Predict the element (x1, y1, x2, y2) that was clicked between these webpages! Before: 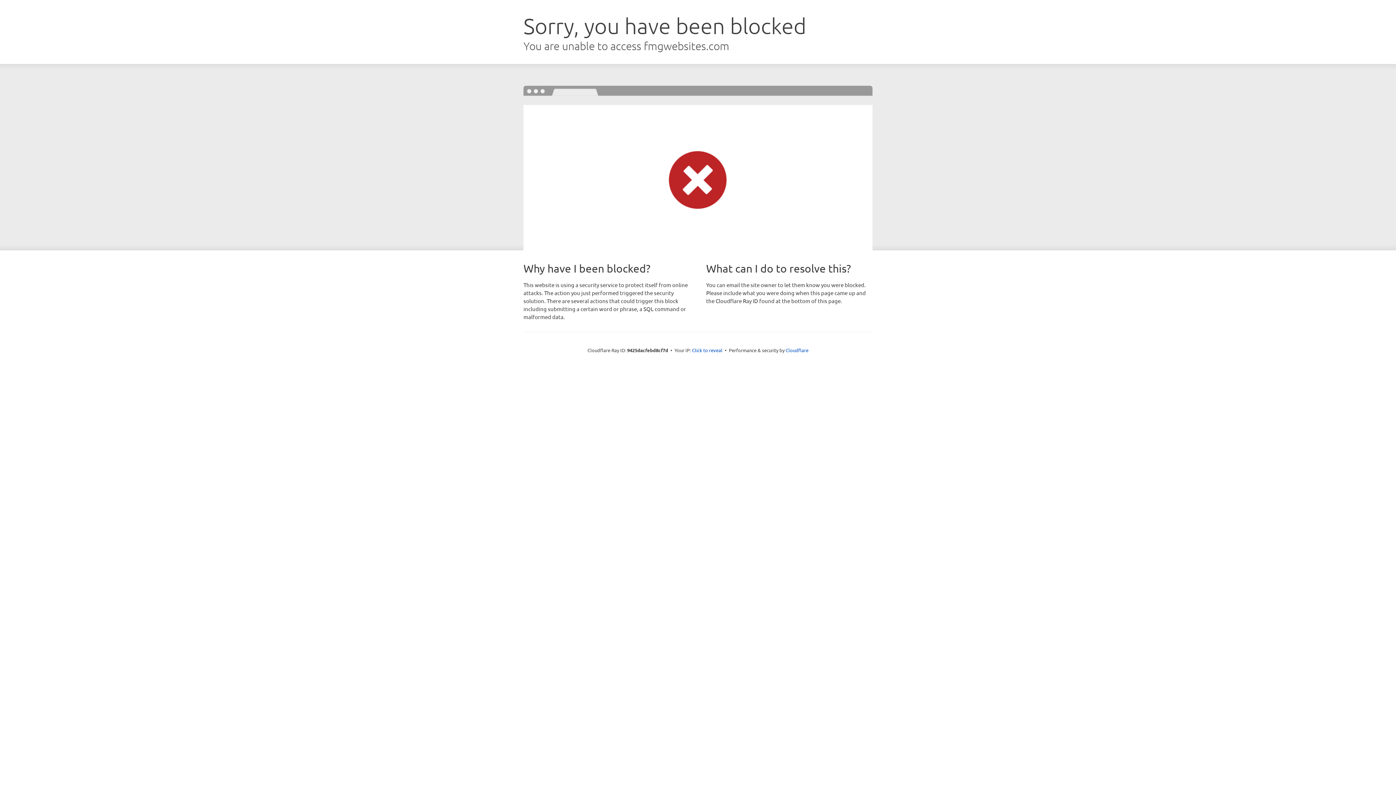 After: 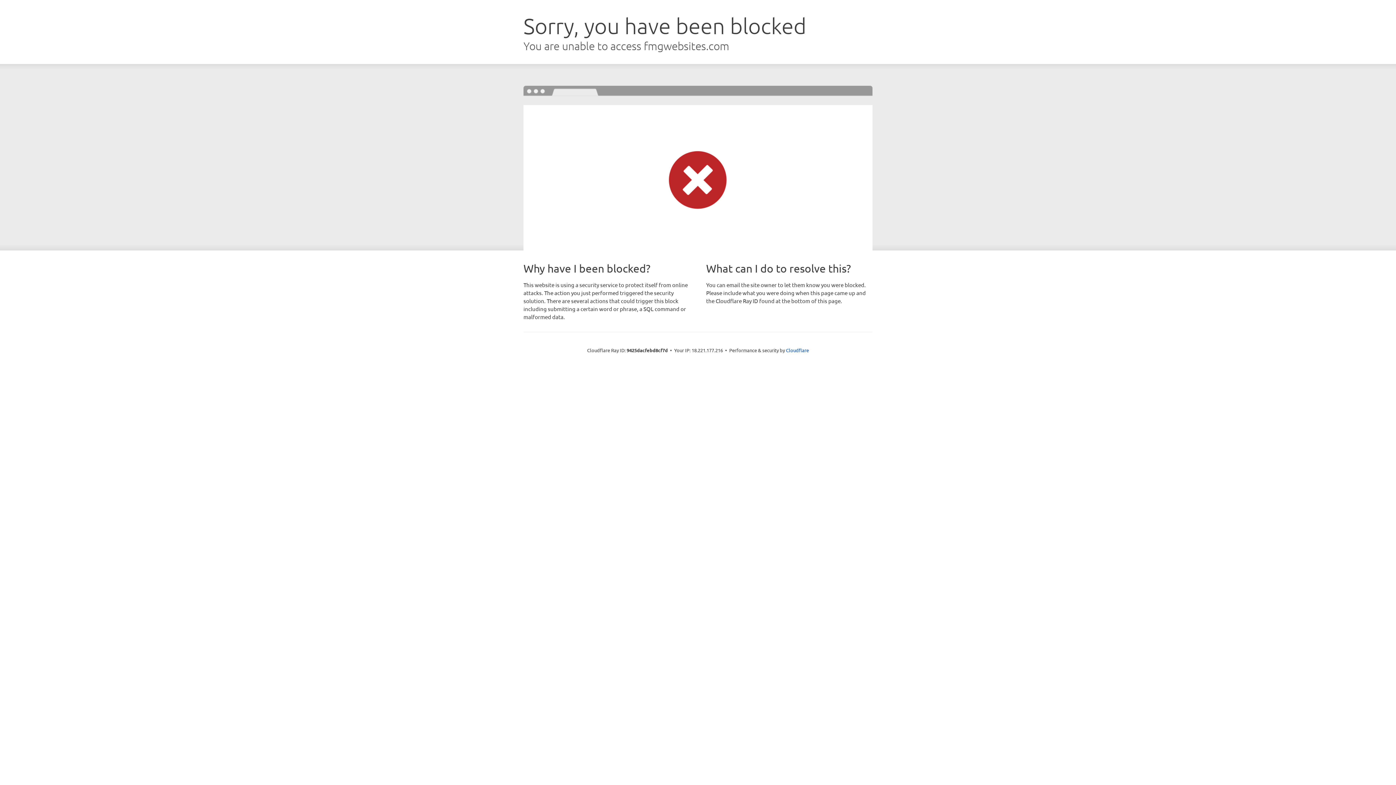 Action: bbox: (692, 346, 722, 353) label: Click to reveal